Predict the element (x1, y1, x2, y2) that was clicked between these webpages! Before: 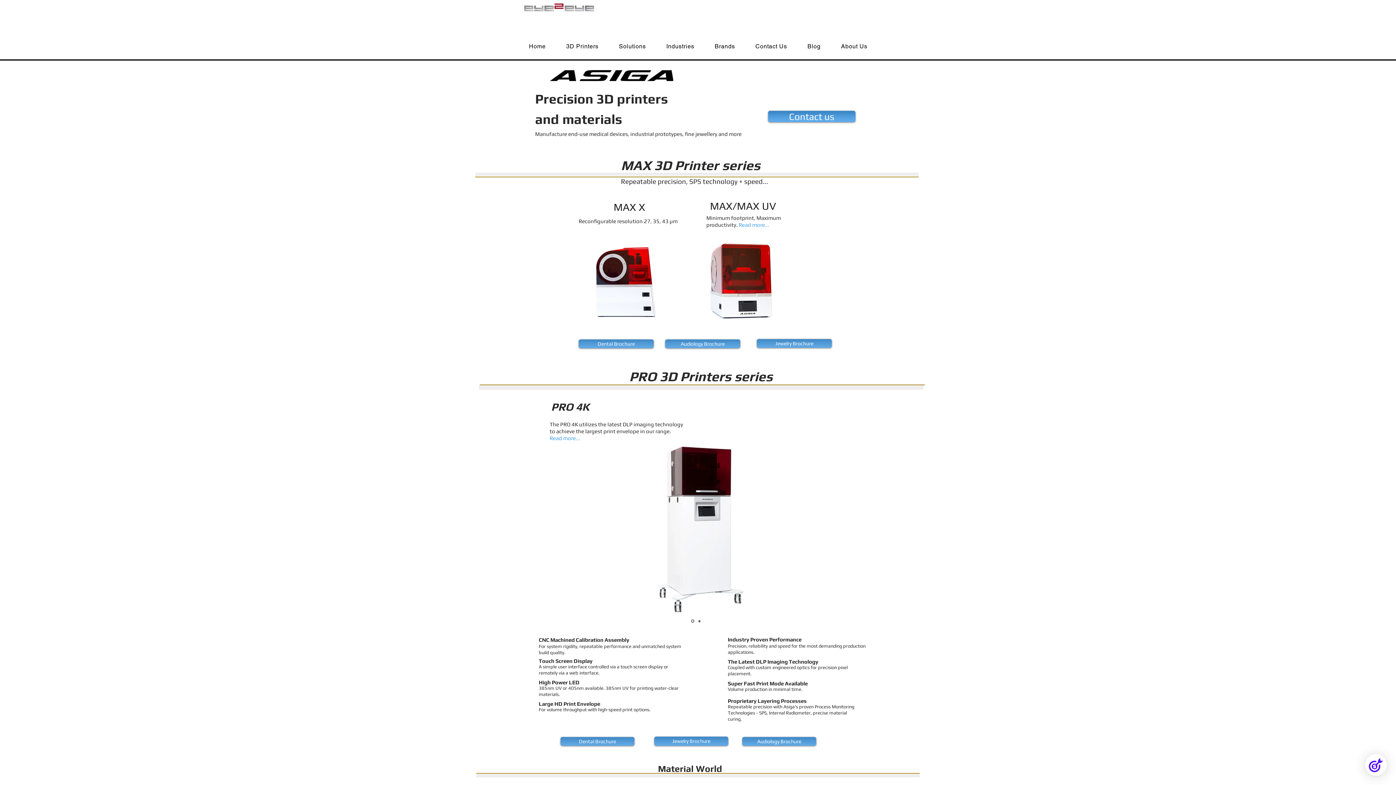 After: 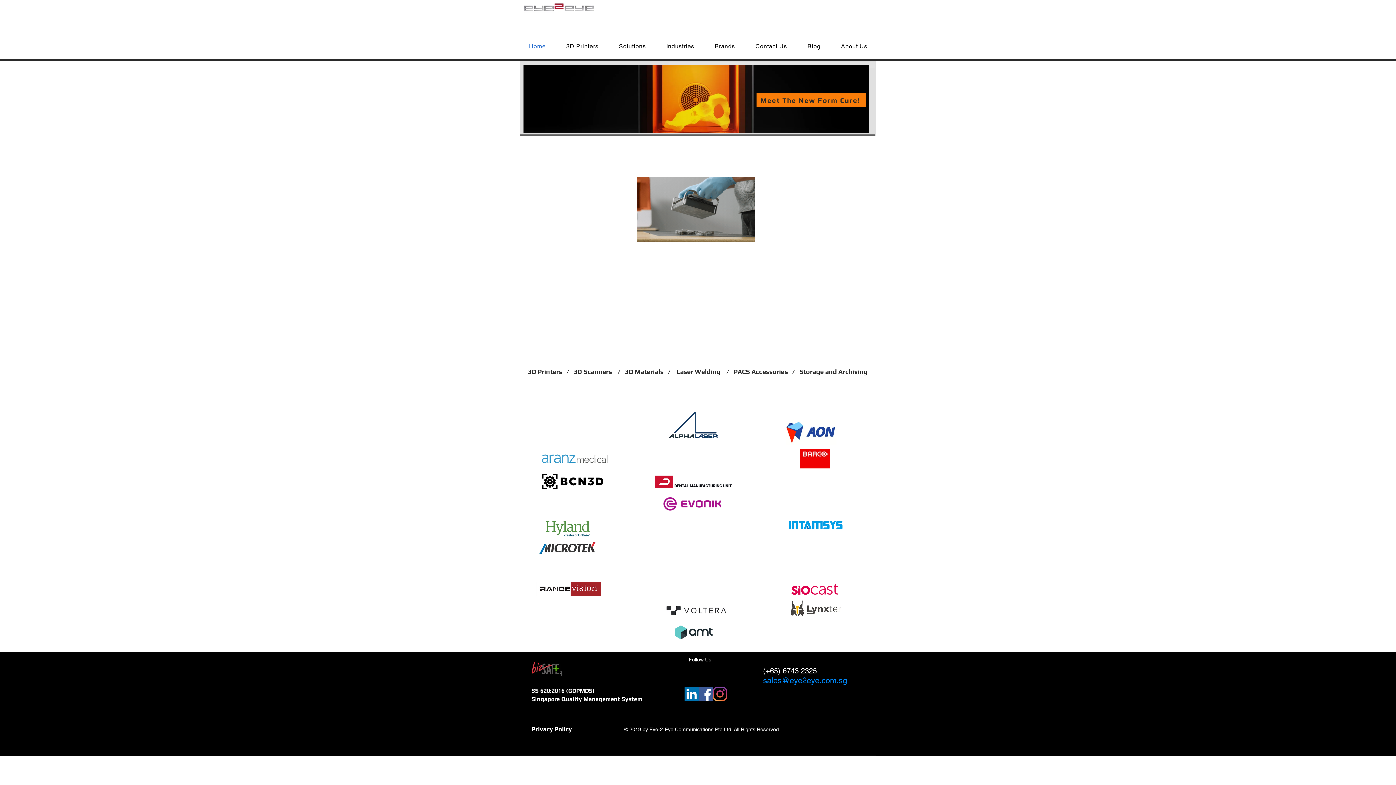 Action: bbox: (691, 619, 694, 623) label: Slide  1